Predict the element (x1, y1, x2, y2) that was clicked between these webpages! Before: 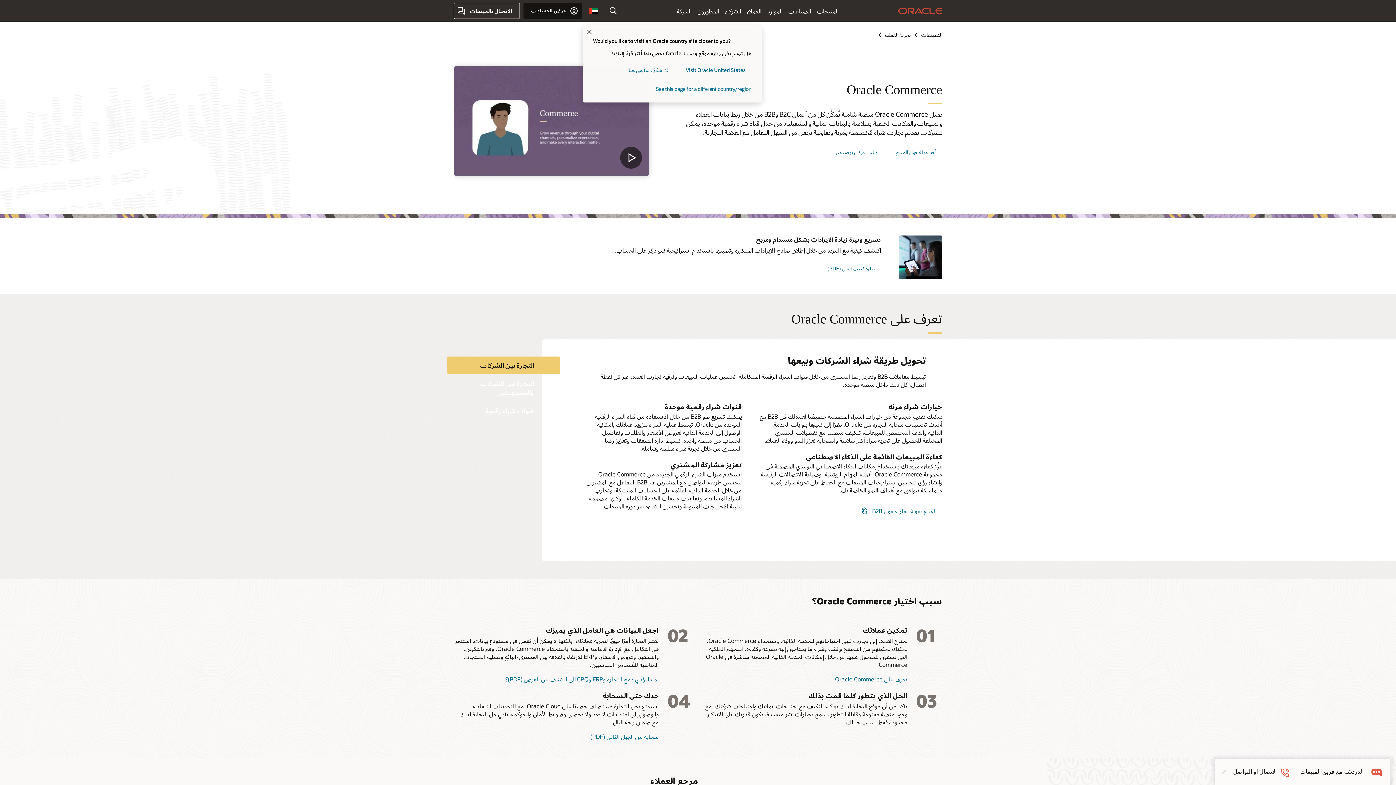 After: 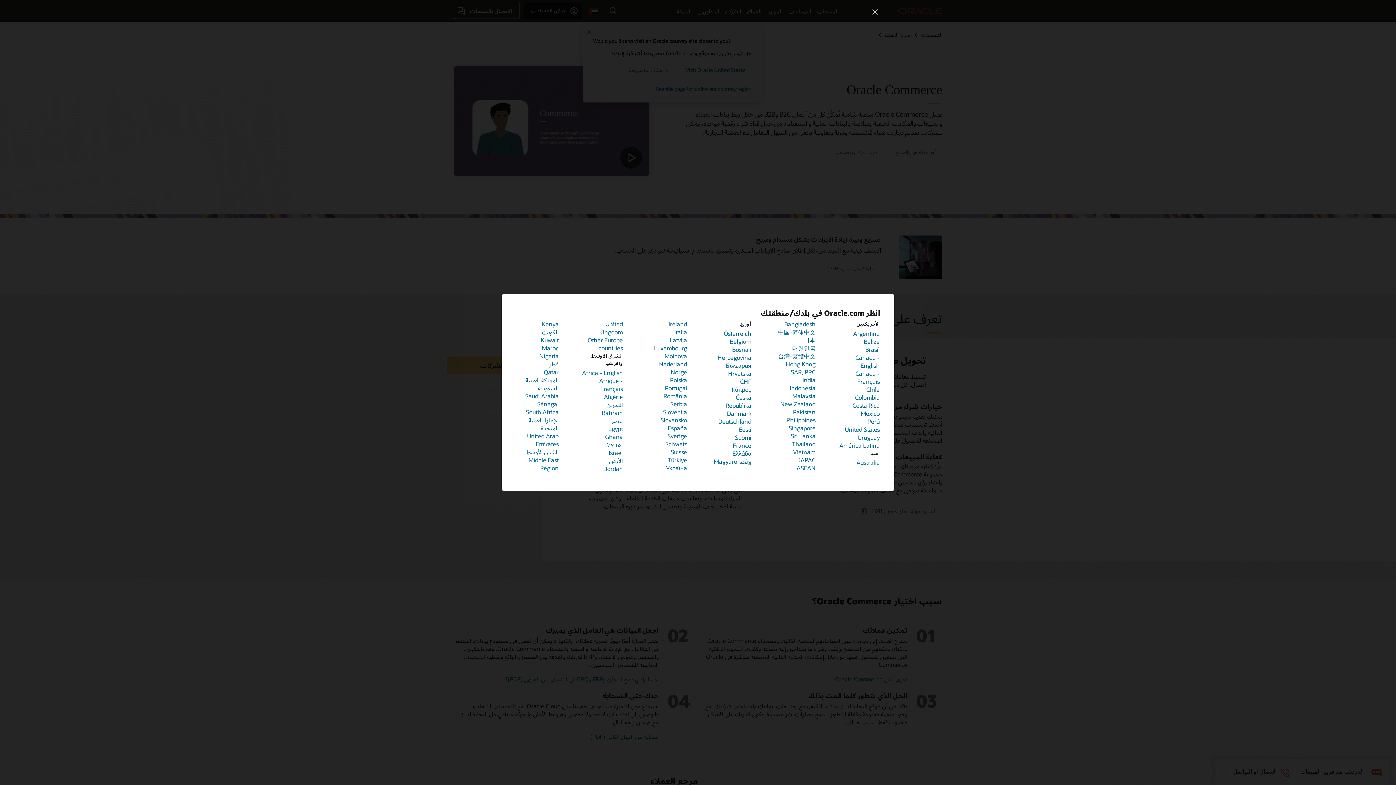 Action: label: Country bbox: (585, 2, 601, 18)